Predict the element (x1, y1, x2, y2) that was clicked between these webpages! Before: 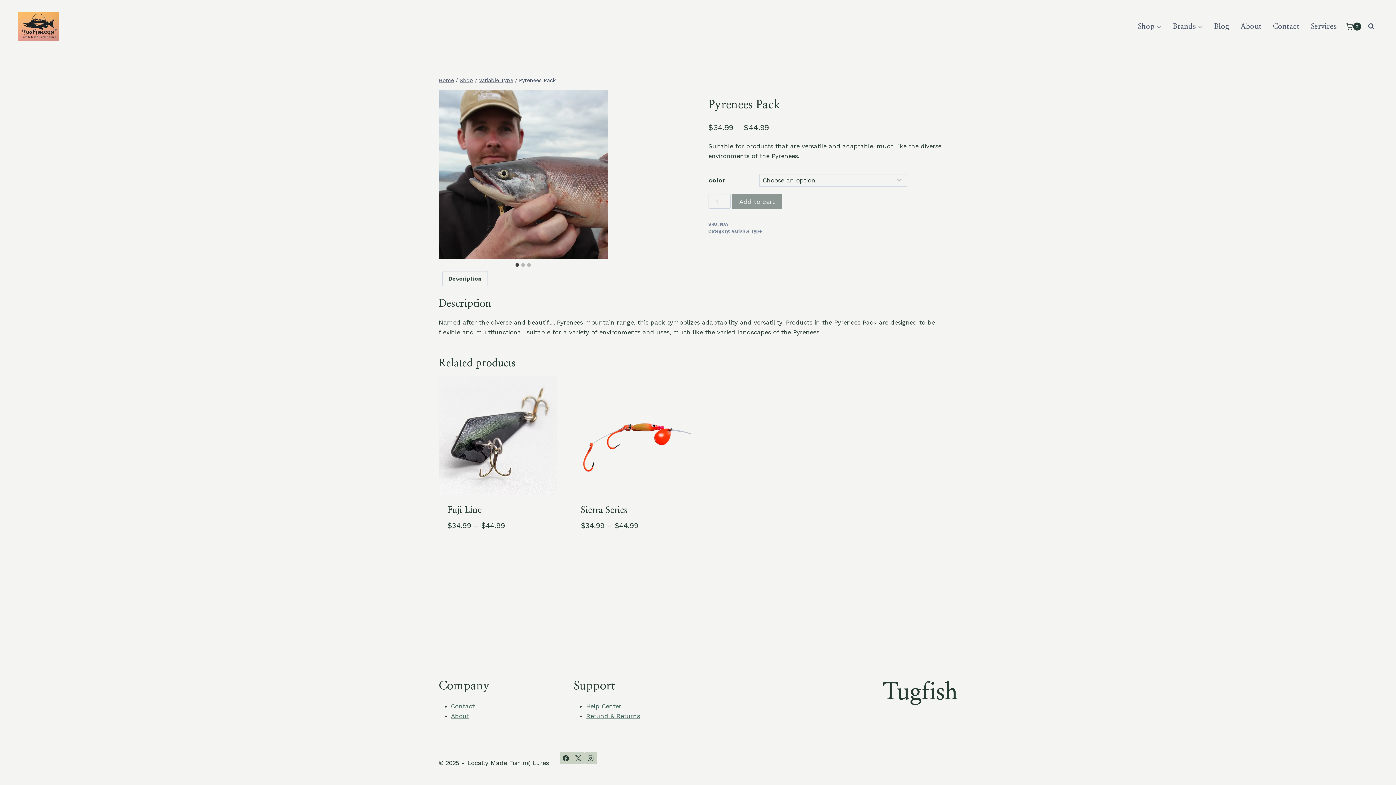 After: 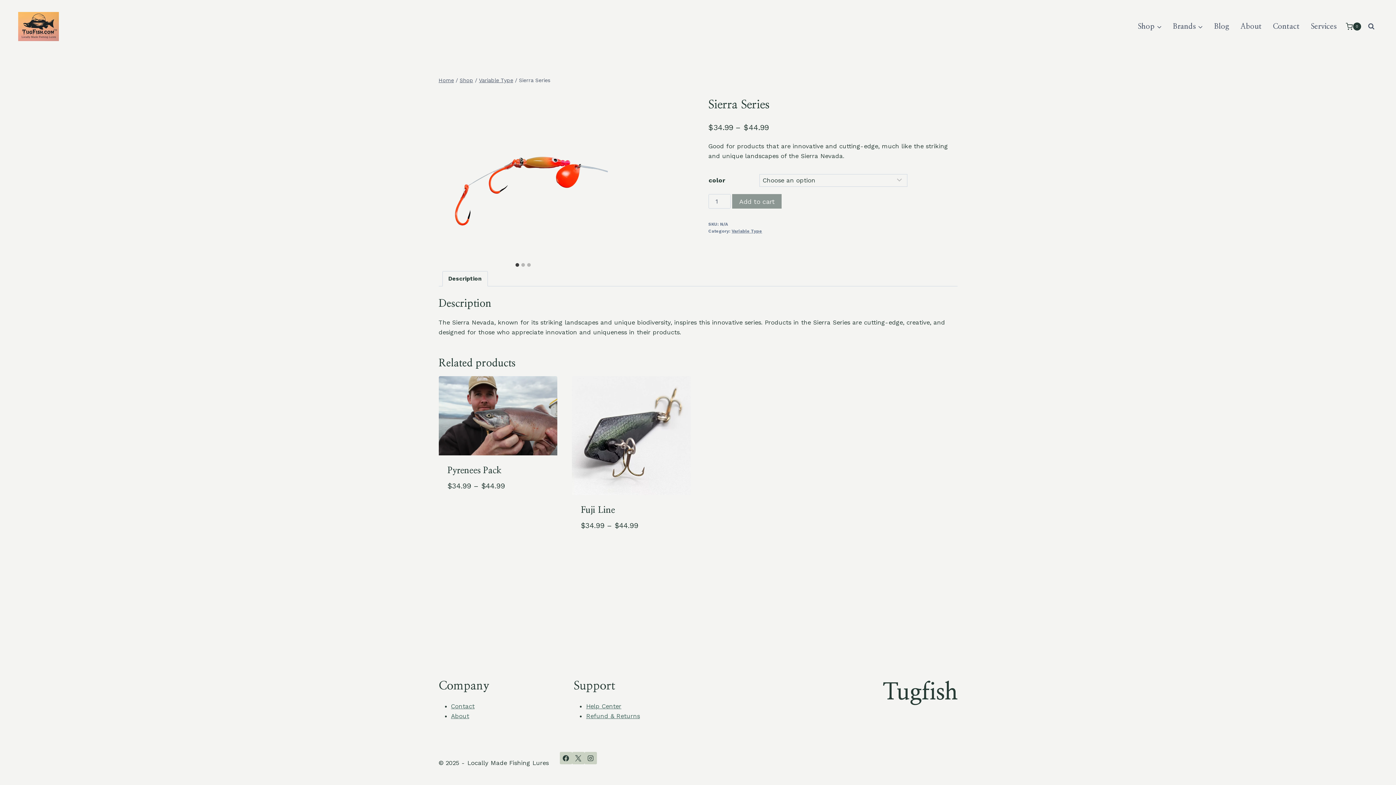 Action: bbox: (581, 533, 651, 551) label: Select options for “Sierra Series”